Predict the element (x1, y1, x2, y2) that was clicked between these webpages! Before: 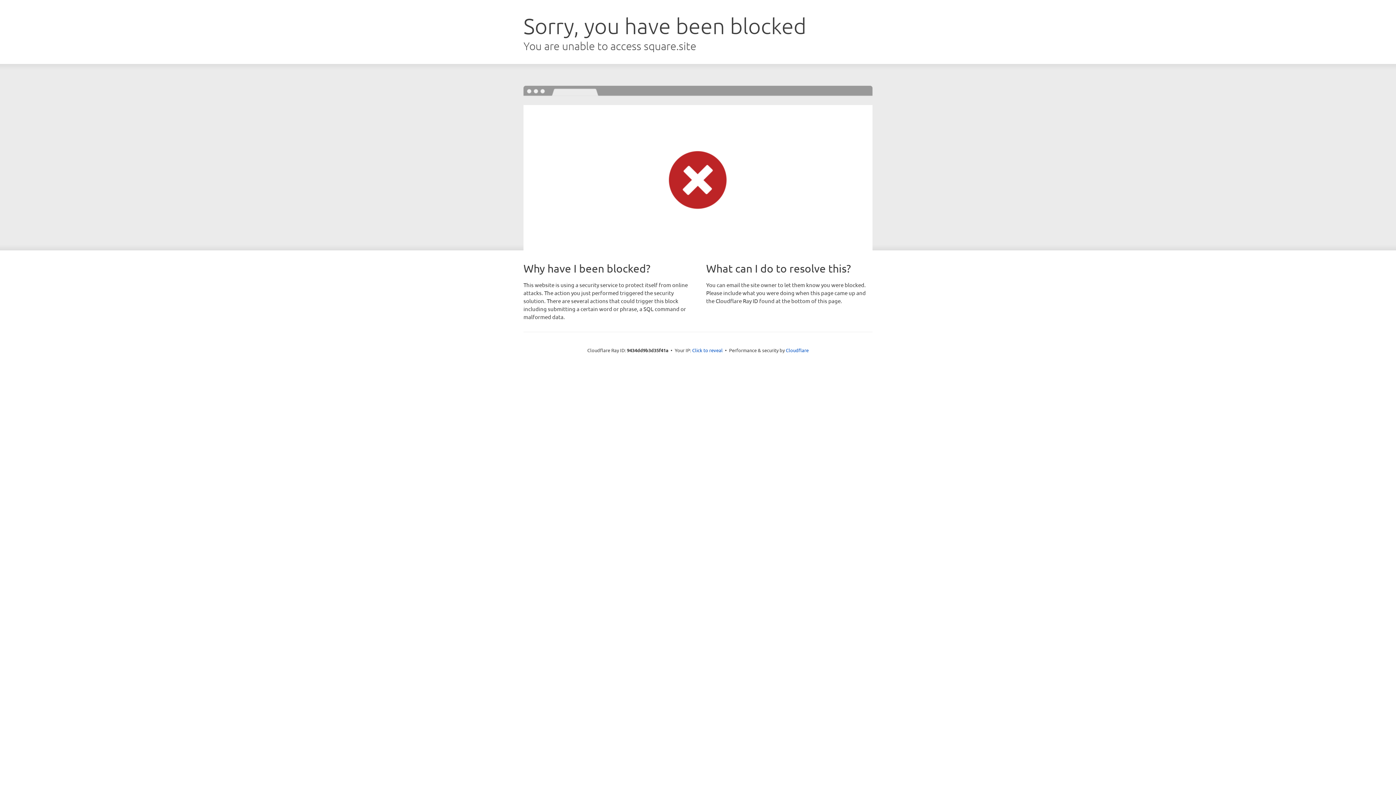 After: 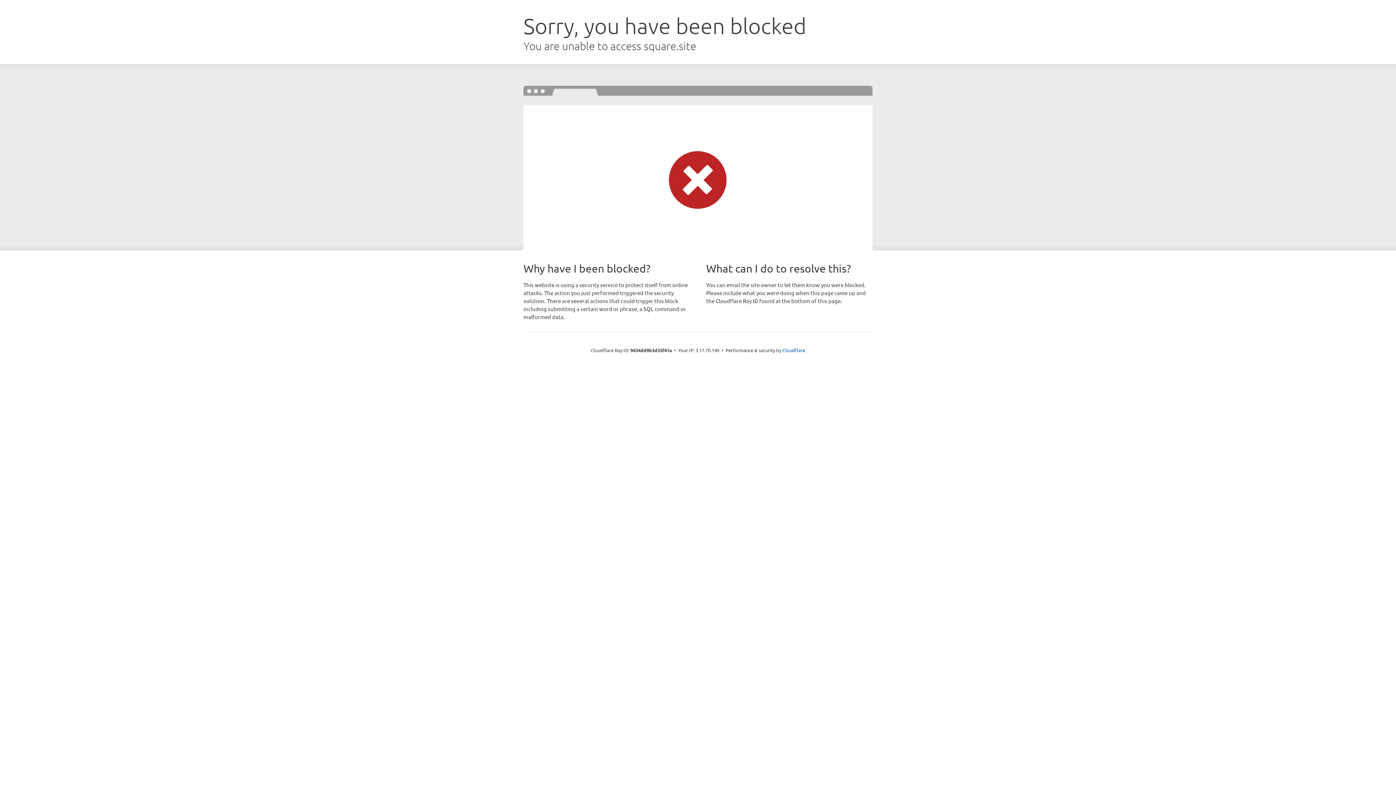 Action: bbox: (692, 346, 722, 353) label: Click to reveal